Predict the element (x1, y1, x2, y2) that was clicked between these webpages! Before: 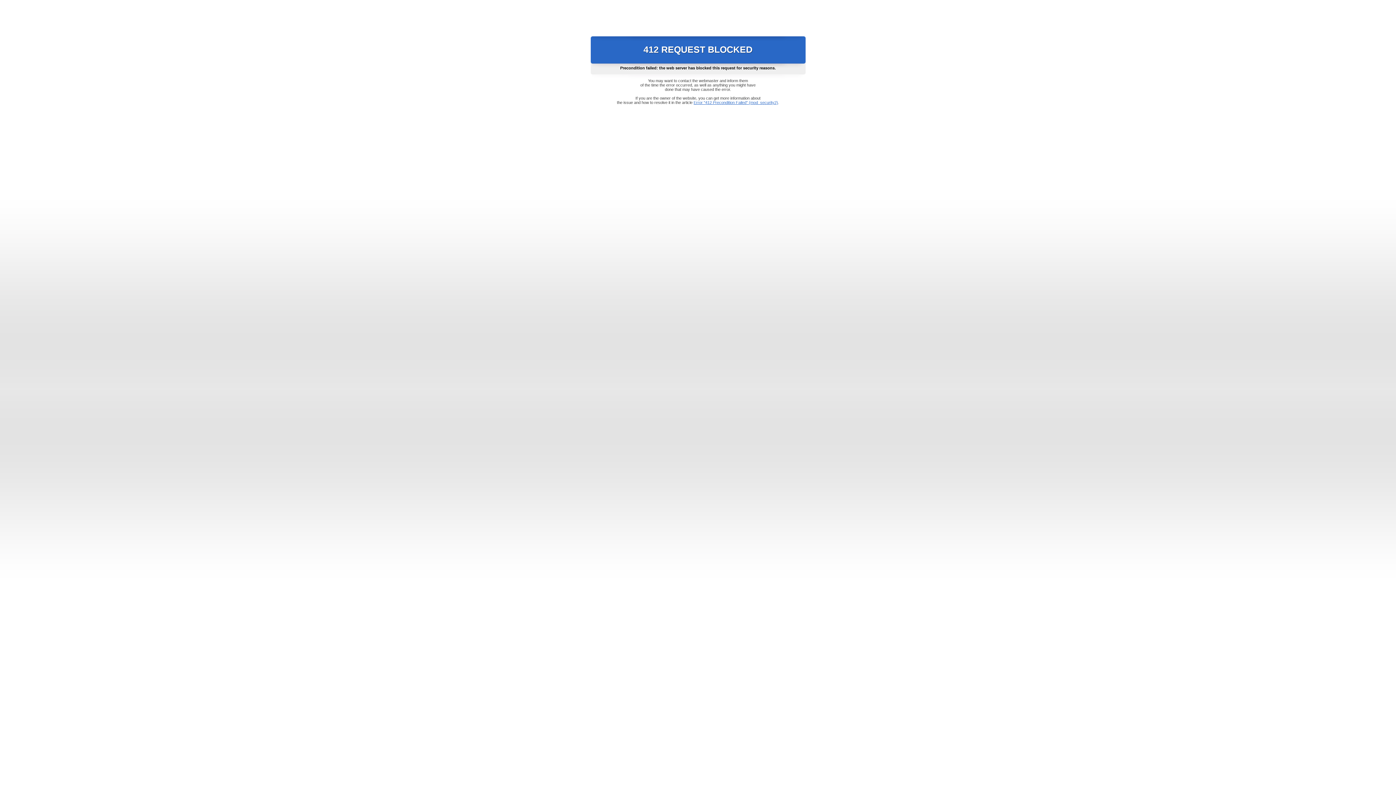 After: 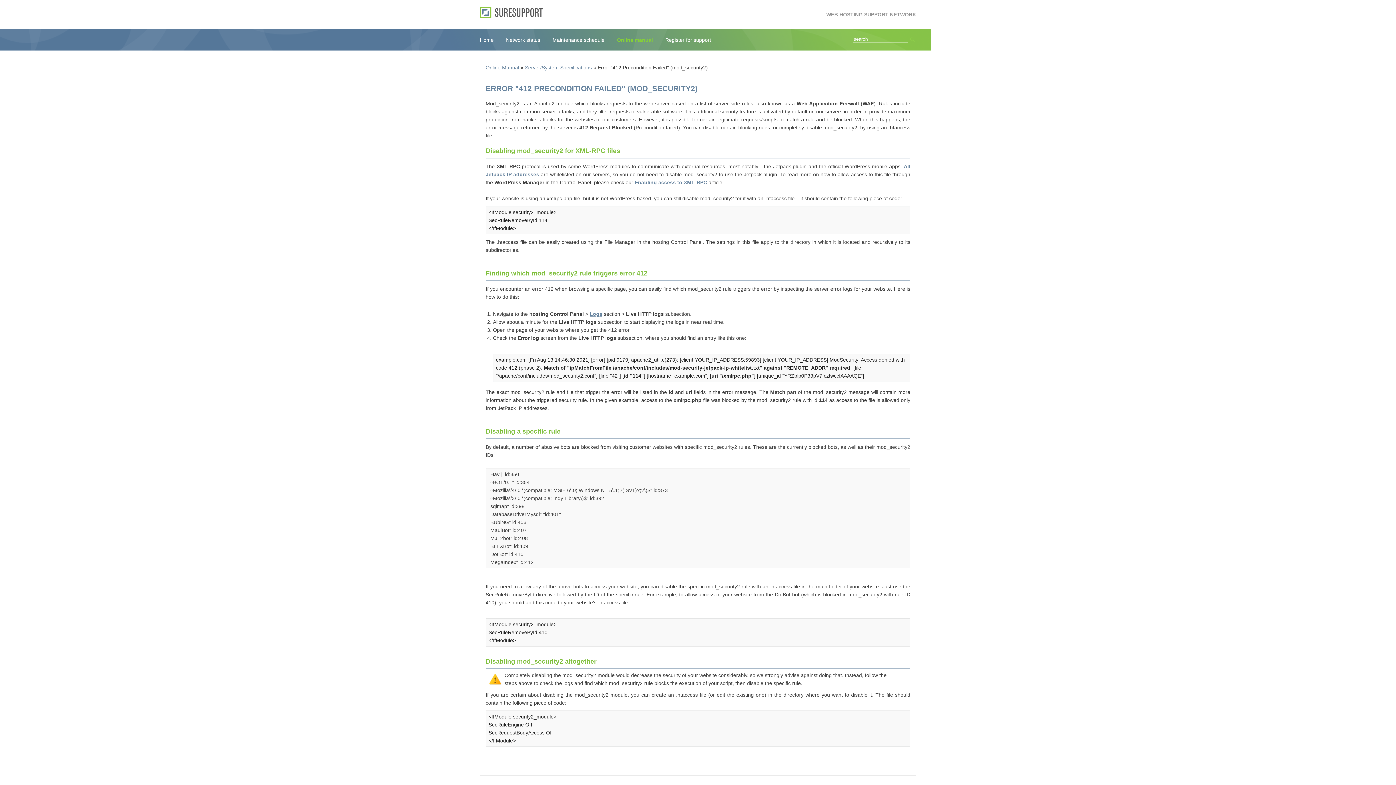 Action: bbox: (693, 100, 778, 104) label: Error "412 Precondition Failed" (mod_security2)